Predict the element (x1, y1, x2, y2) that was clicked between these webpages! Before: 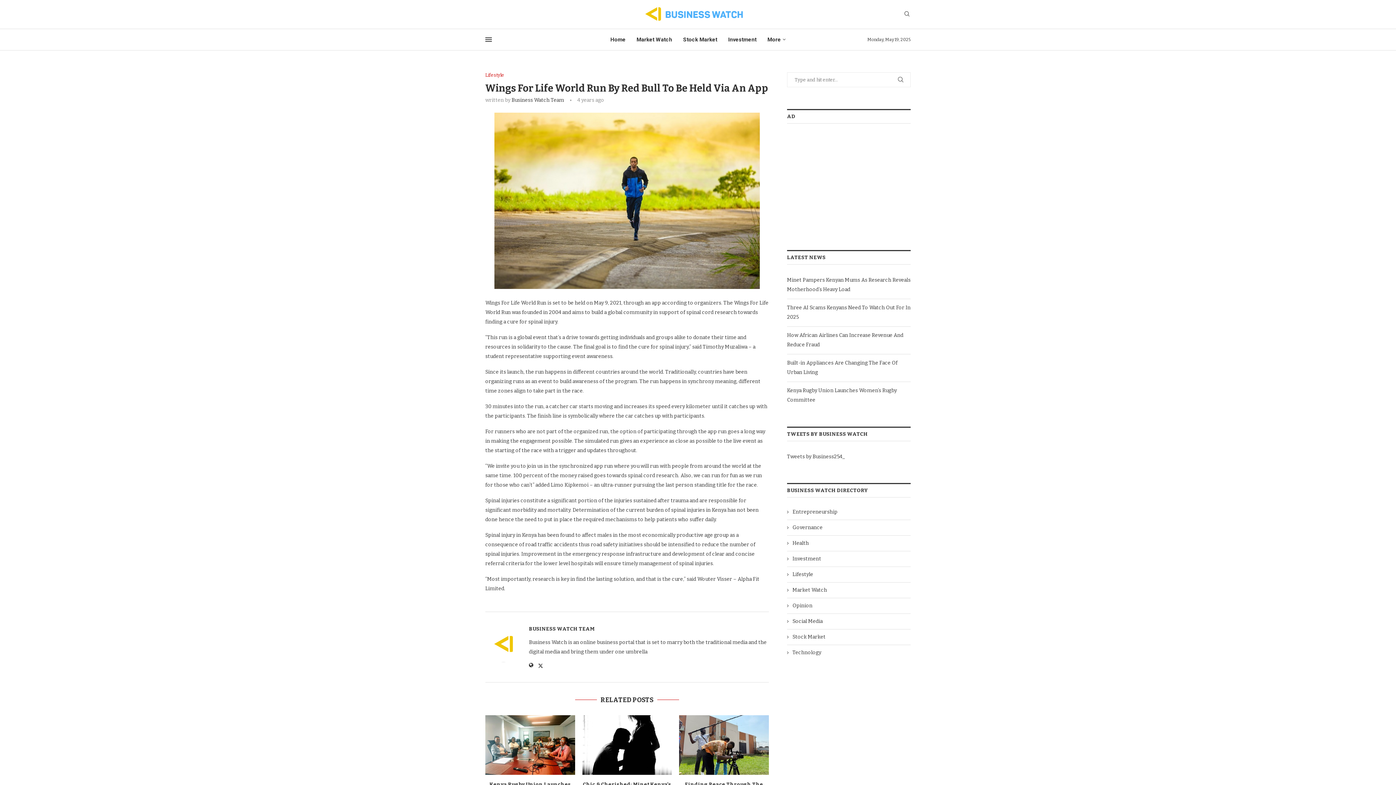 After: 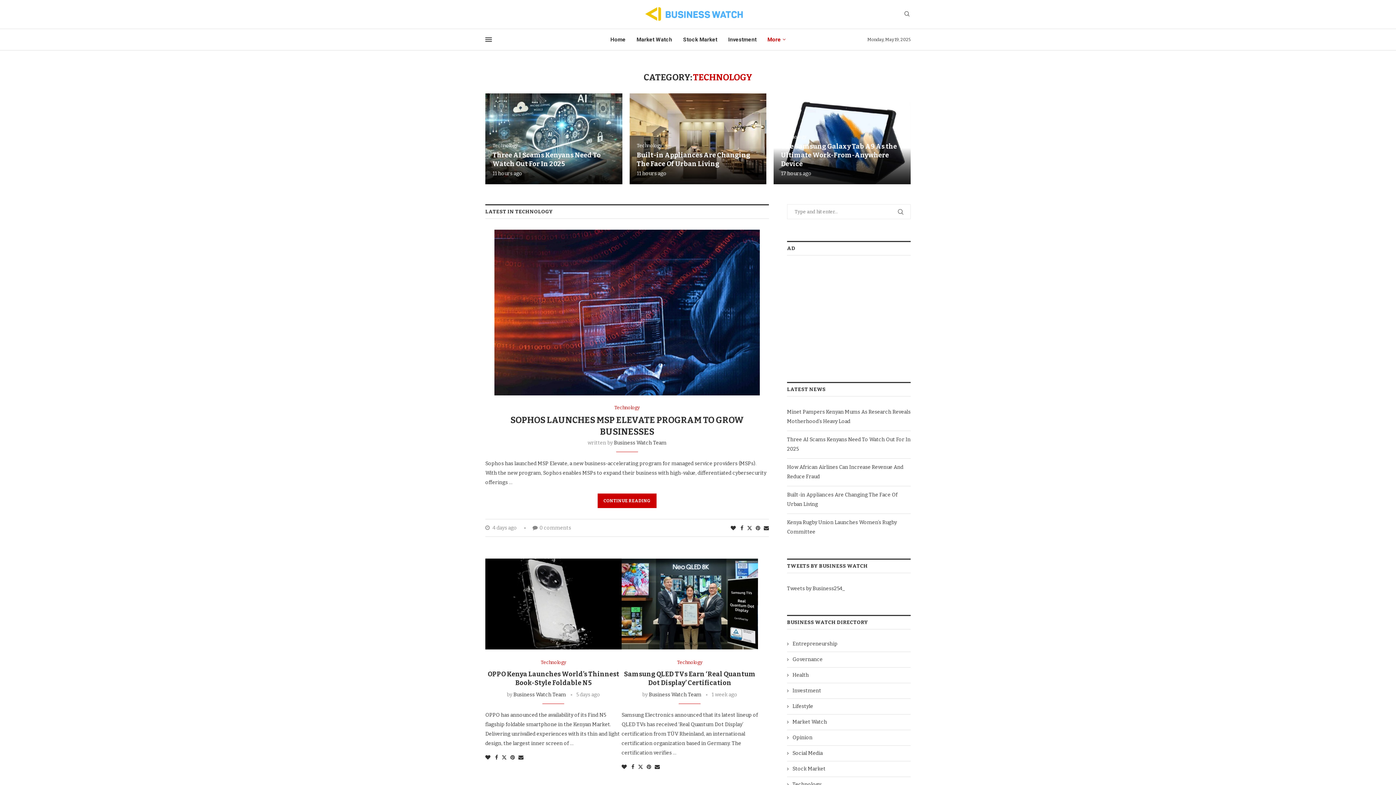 Action: label: Technology bbox: (787, 649, 910, 656)